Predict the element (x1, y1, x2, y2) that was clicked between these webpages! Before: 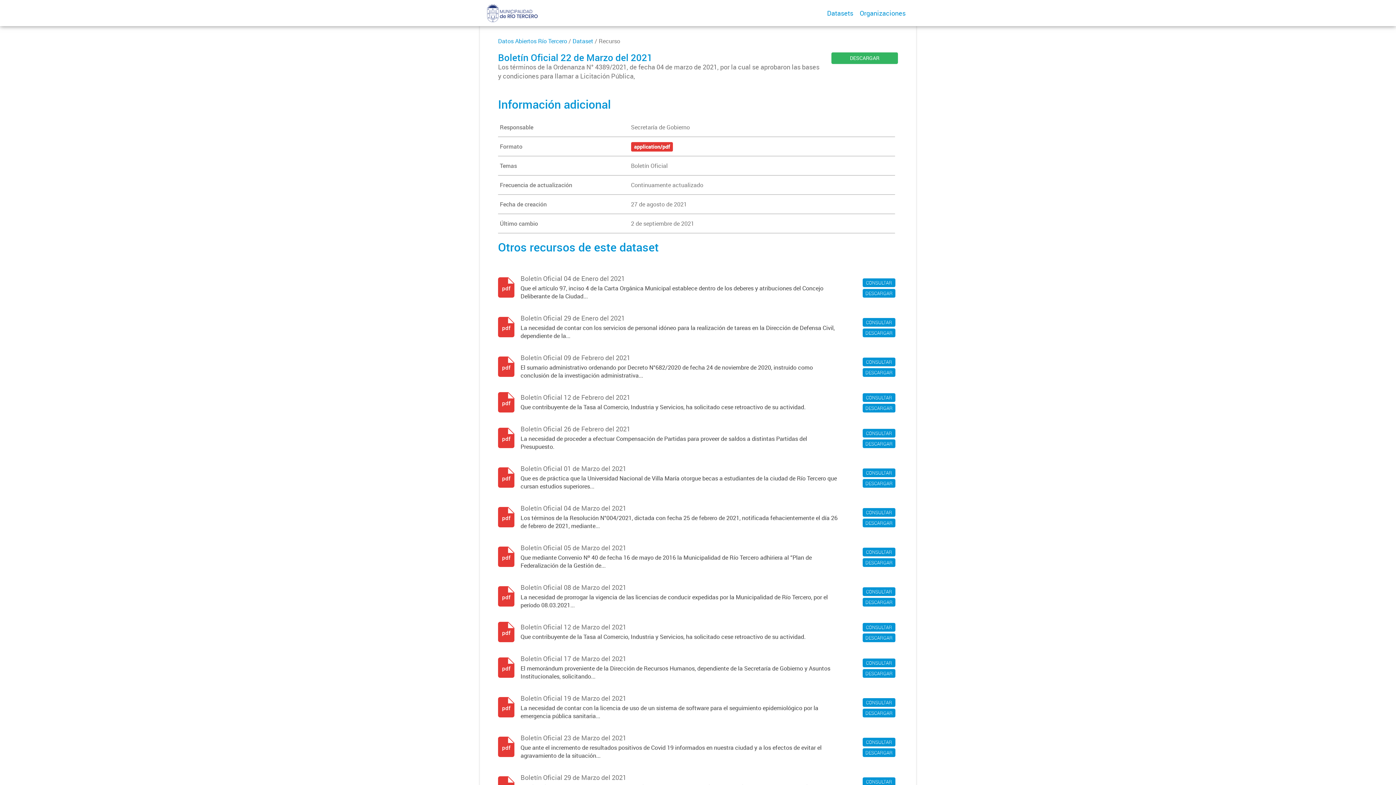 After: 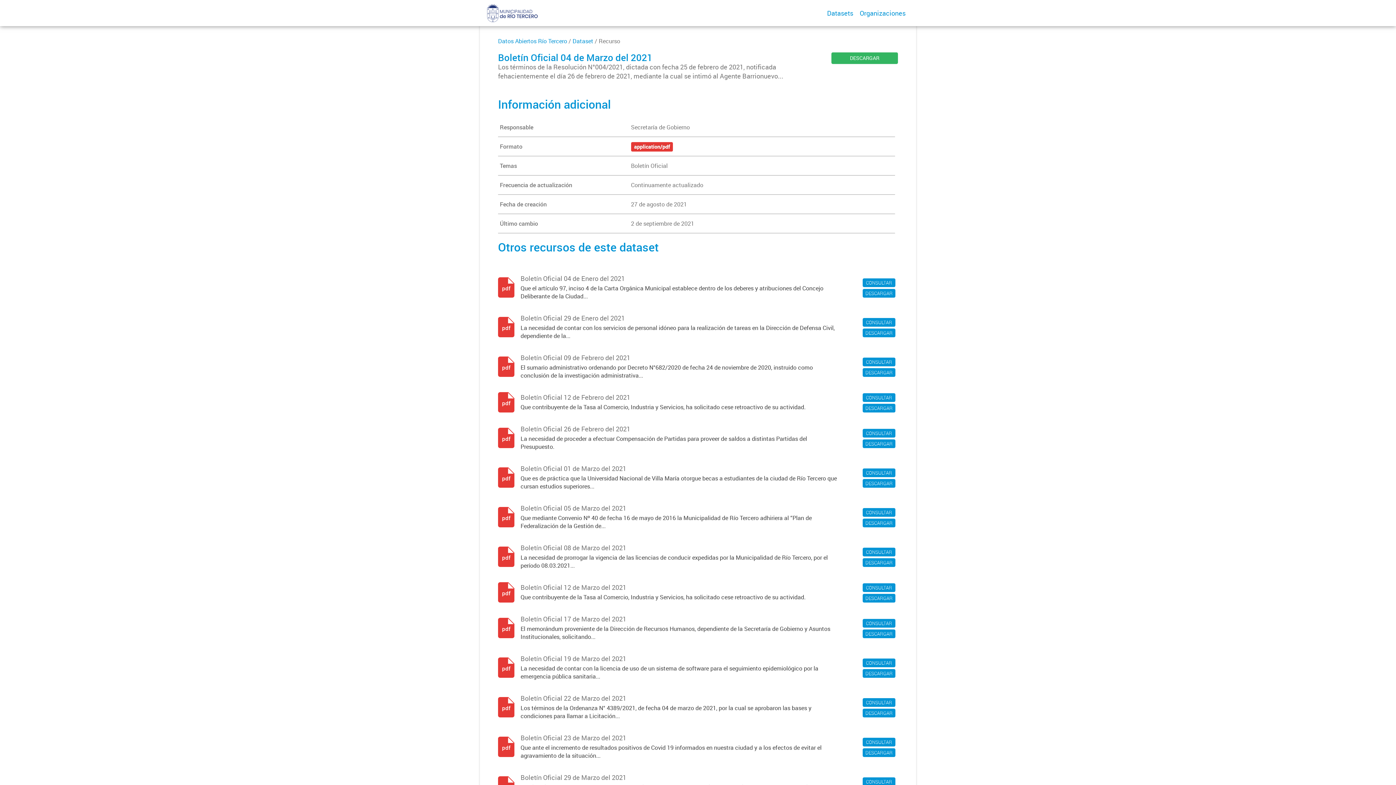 Action: bbox: (862, 508, 895, 516) label: CONSULTAR